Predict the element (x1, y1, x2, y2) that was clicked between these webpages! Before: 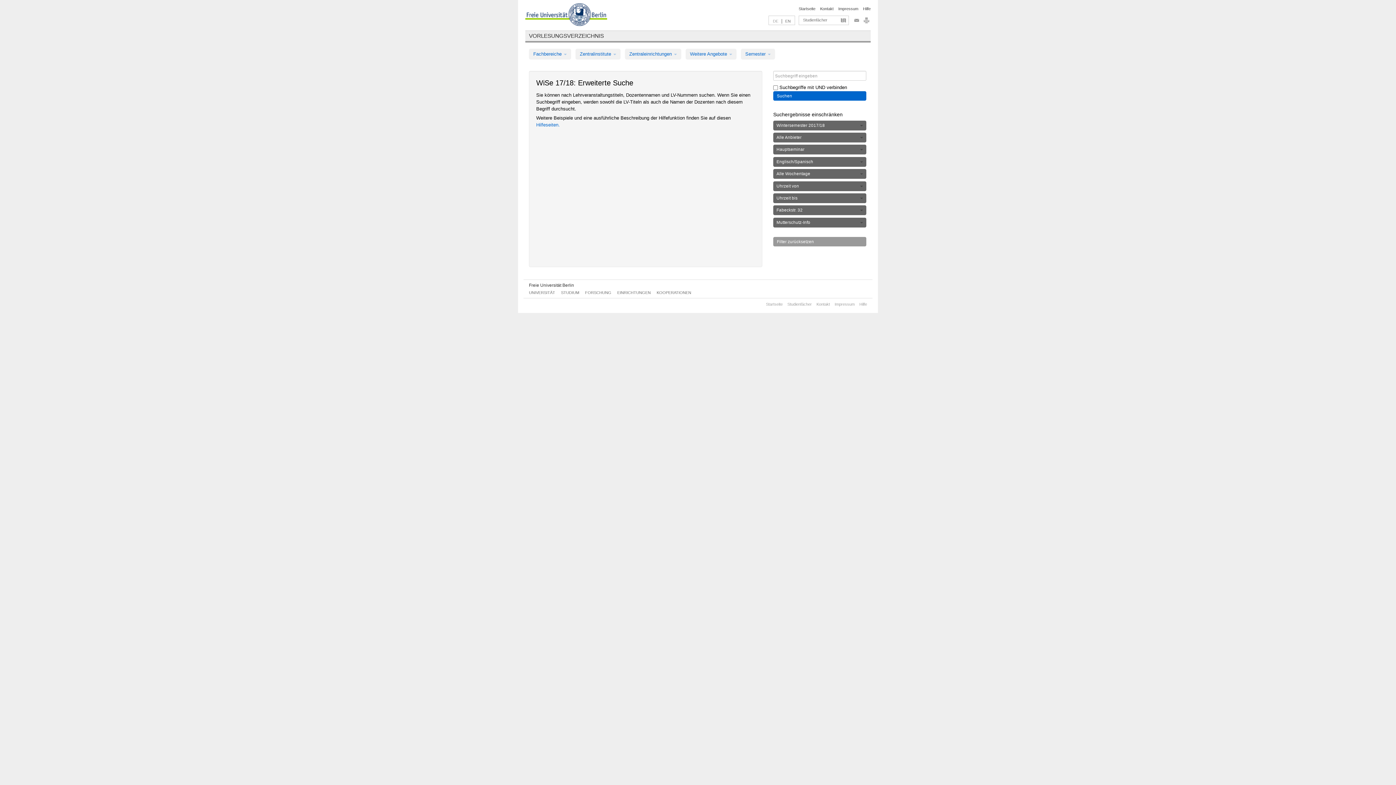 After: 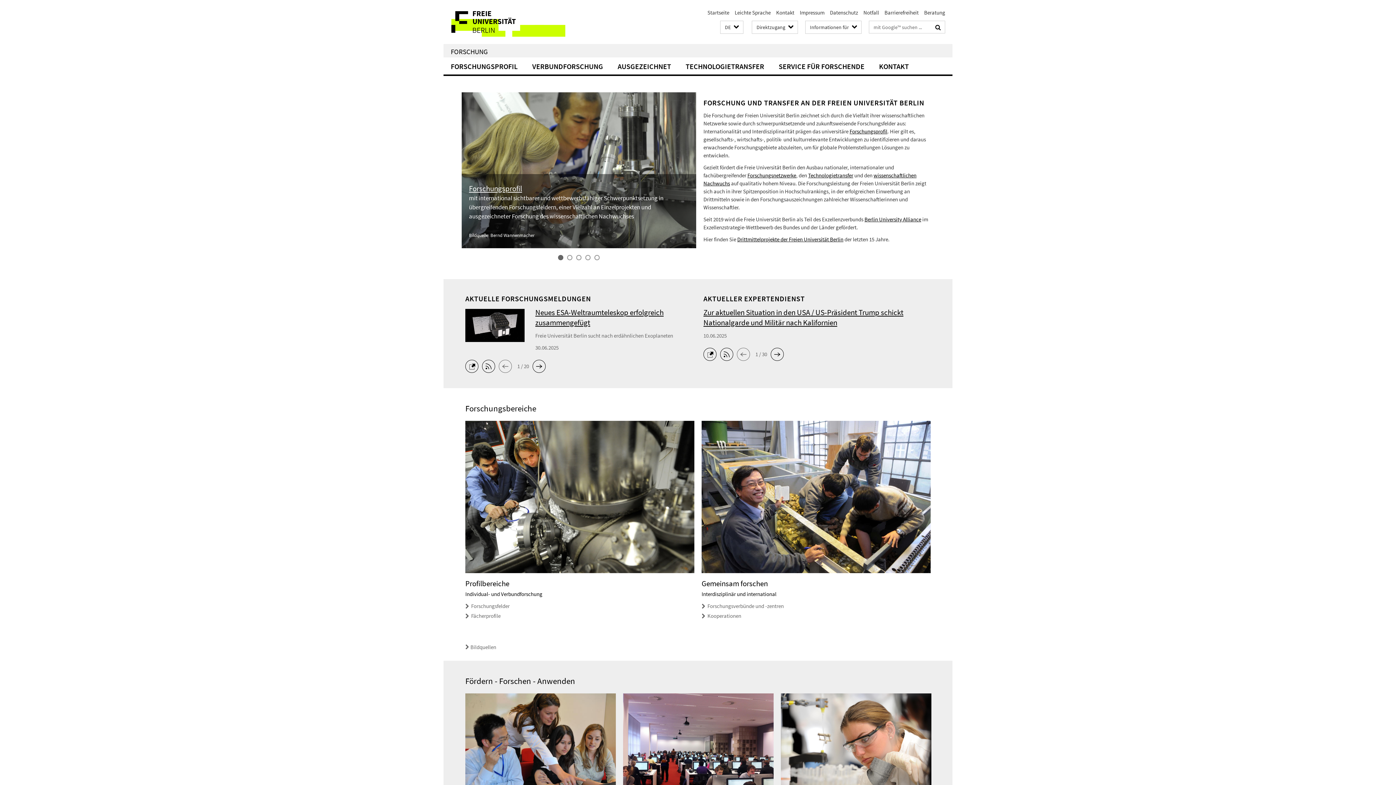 Action: bbox: (585, 290, 611, 294) label: FORSCHUNG